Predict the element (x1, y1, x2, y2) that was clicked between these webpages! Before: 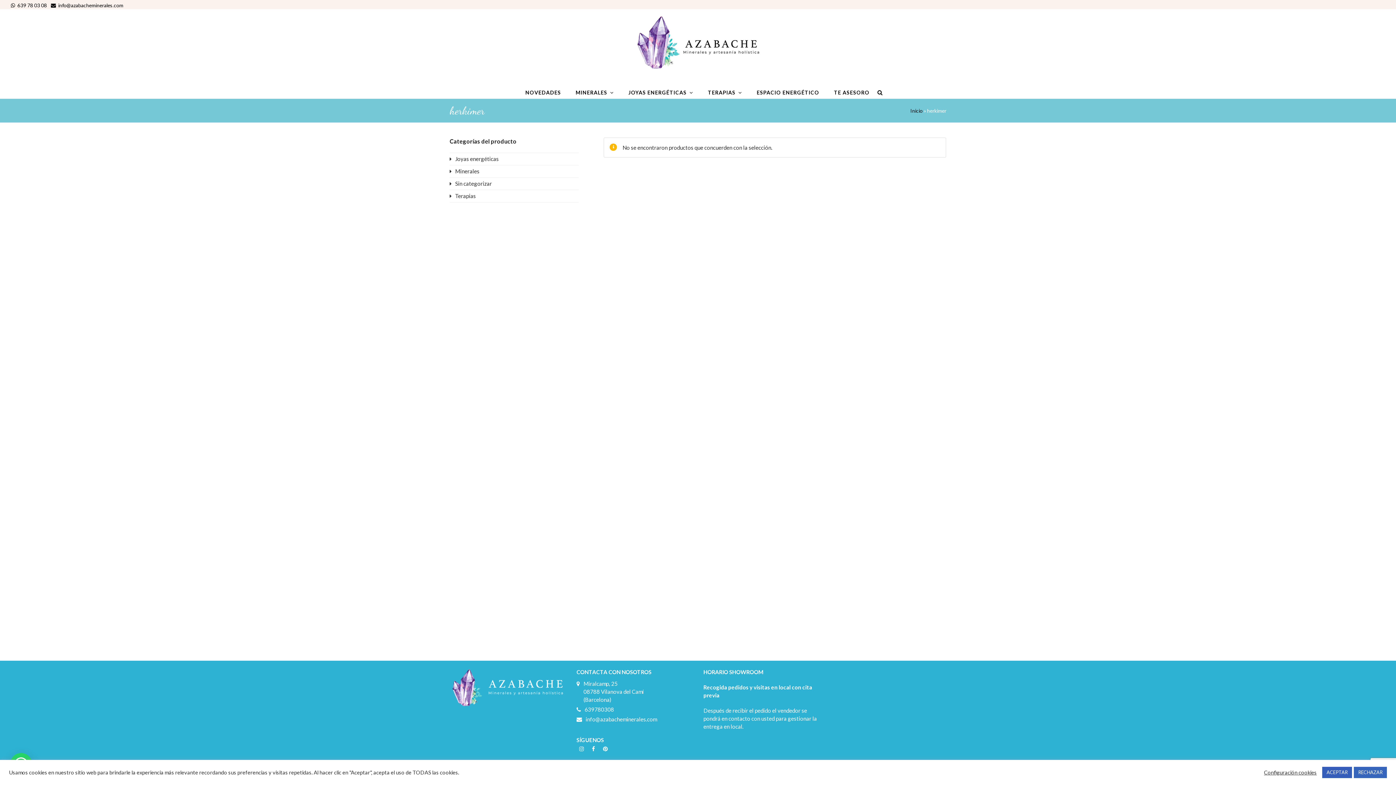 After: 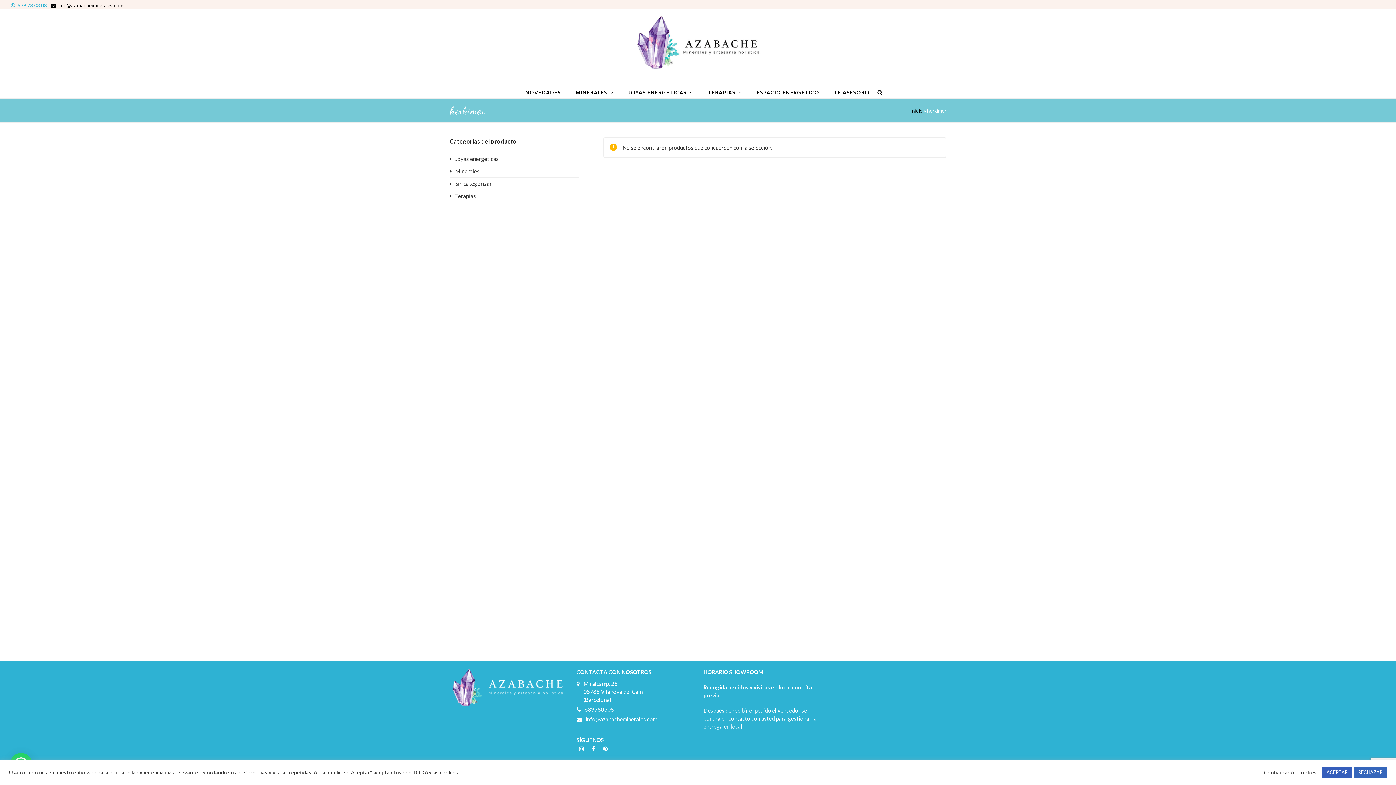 Action: label:   639 78 03 08 bbox: (10, 2, 46, 8)